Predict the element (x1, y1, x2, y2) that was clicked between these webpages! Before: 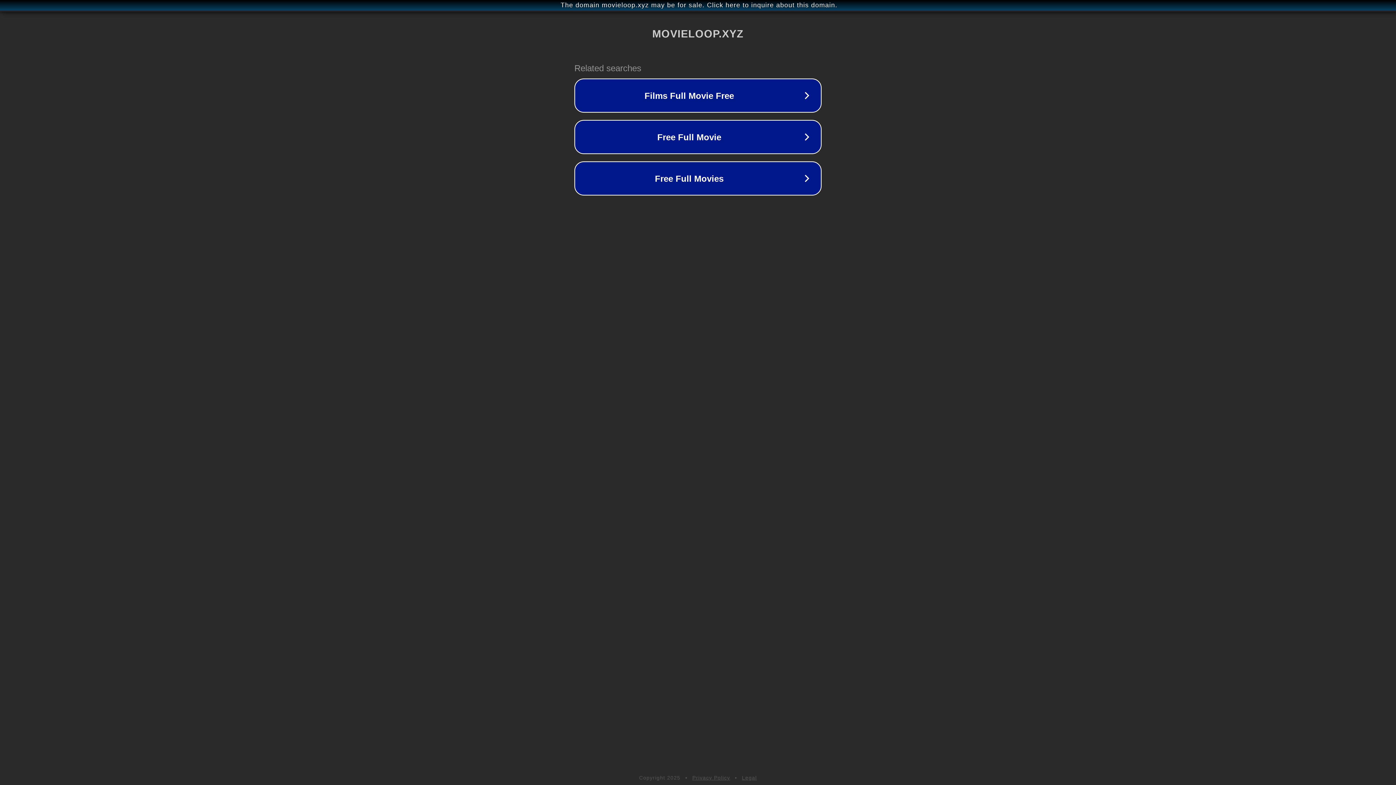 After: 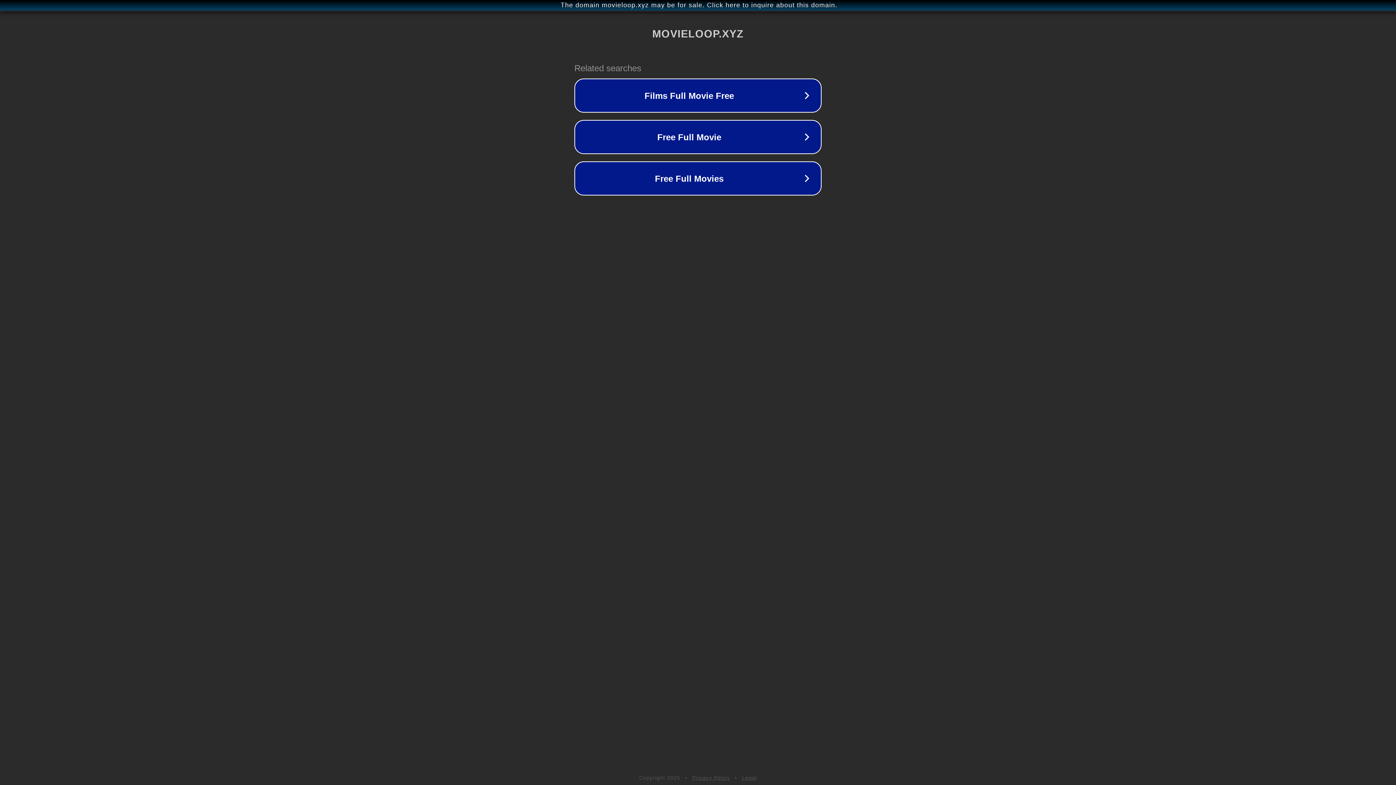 Action: label: Legal bbox: (742, 775, 757, 781)